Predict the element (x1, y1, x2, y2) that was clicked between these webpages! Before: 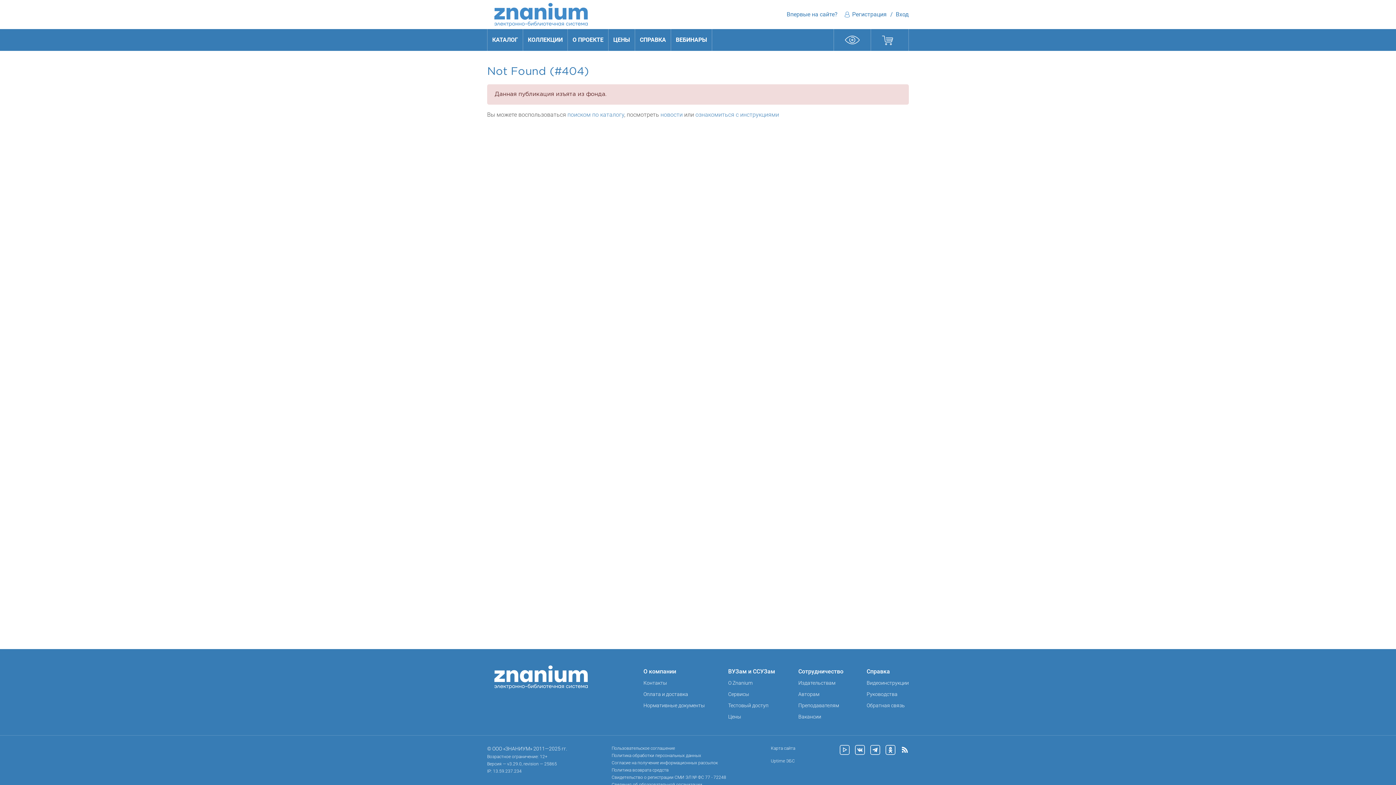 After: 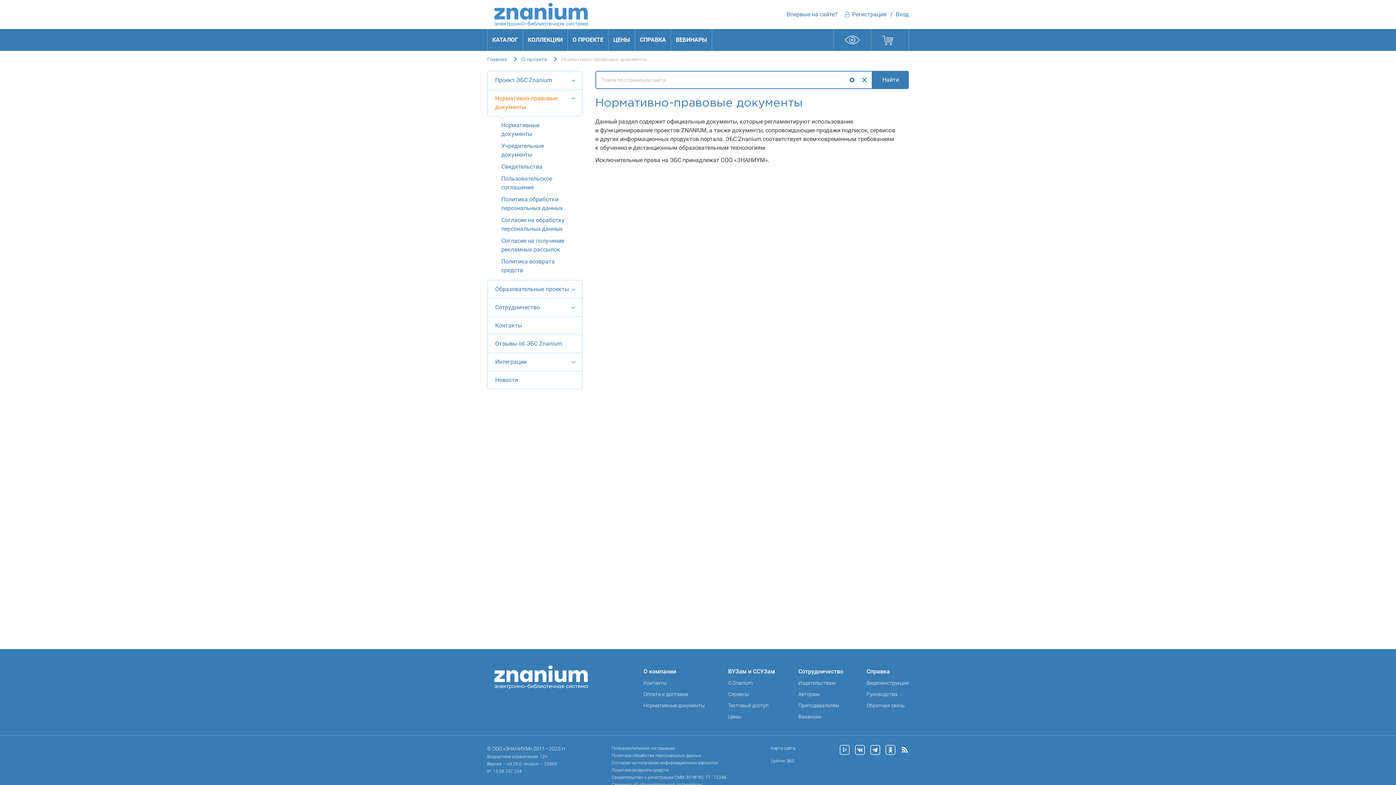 Action: bbox: (643, 702, 705, 709) label: Нормативные документы